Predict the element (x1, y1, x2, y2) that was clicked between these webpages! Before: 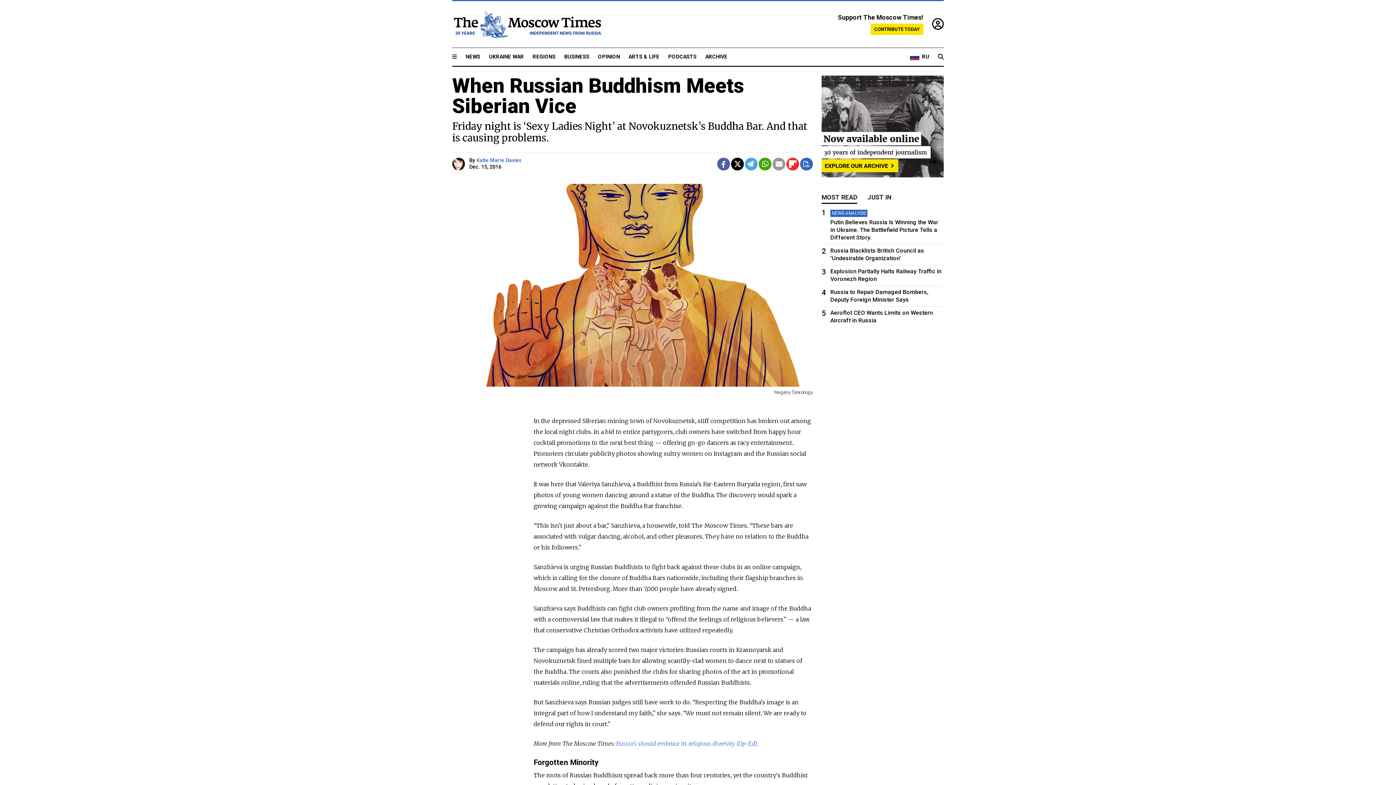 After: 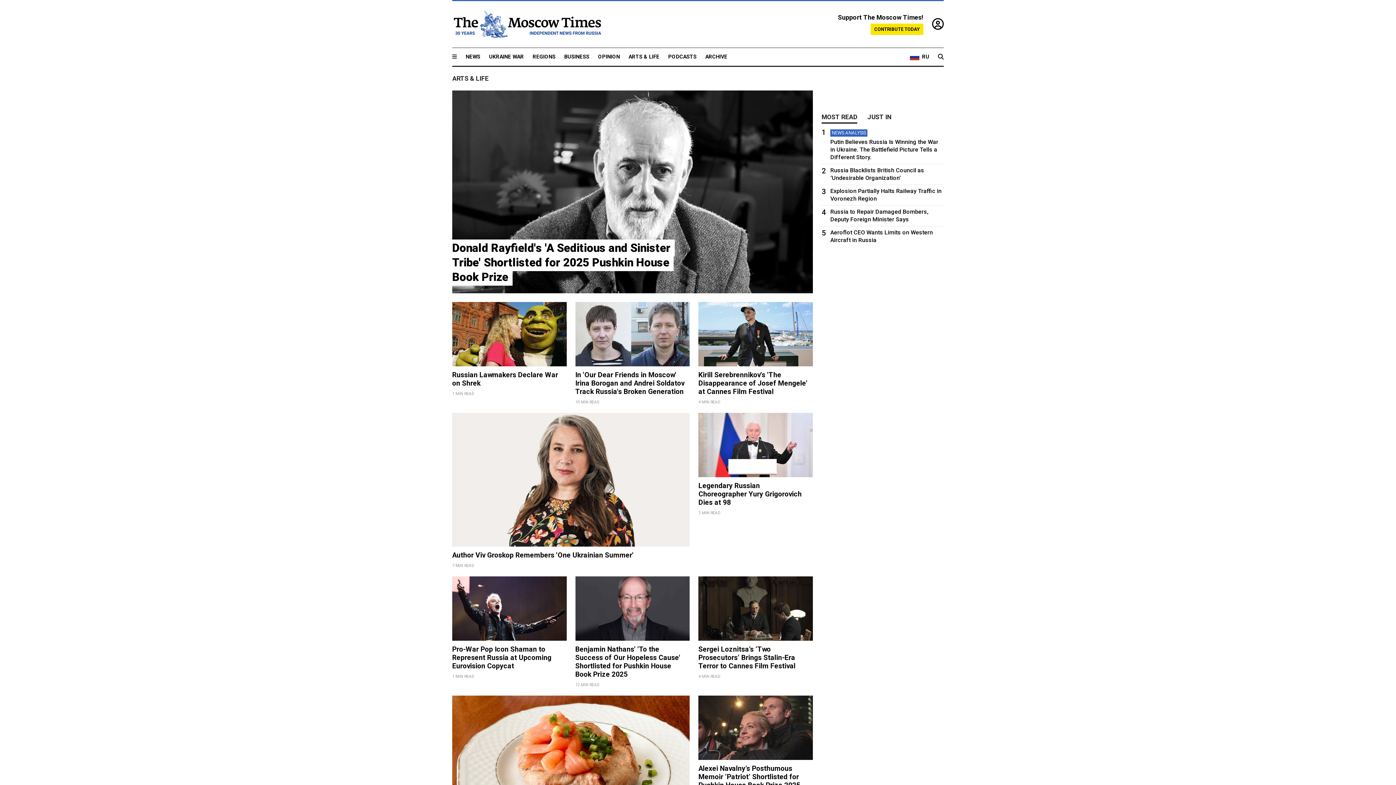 Action: bbox: (628, 53, 659, 60) label: ARTS & LIFE